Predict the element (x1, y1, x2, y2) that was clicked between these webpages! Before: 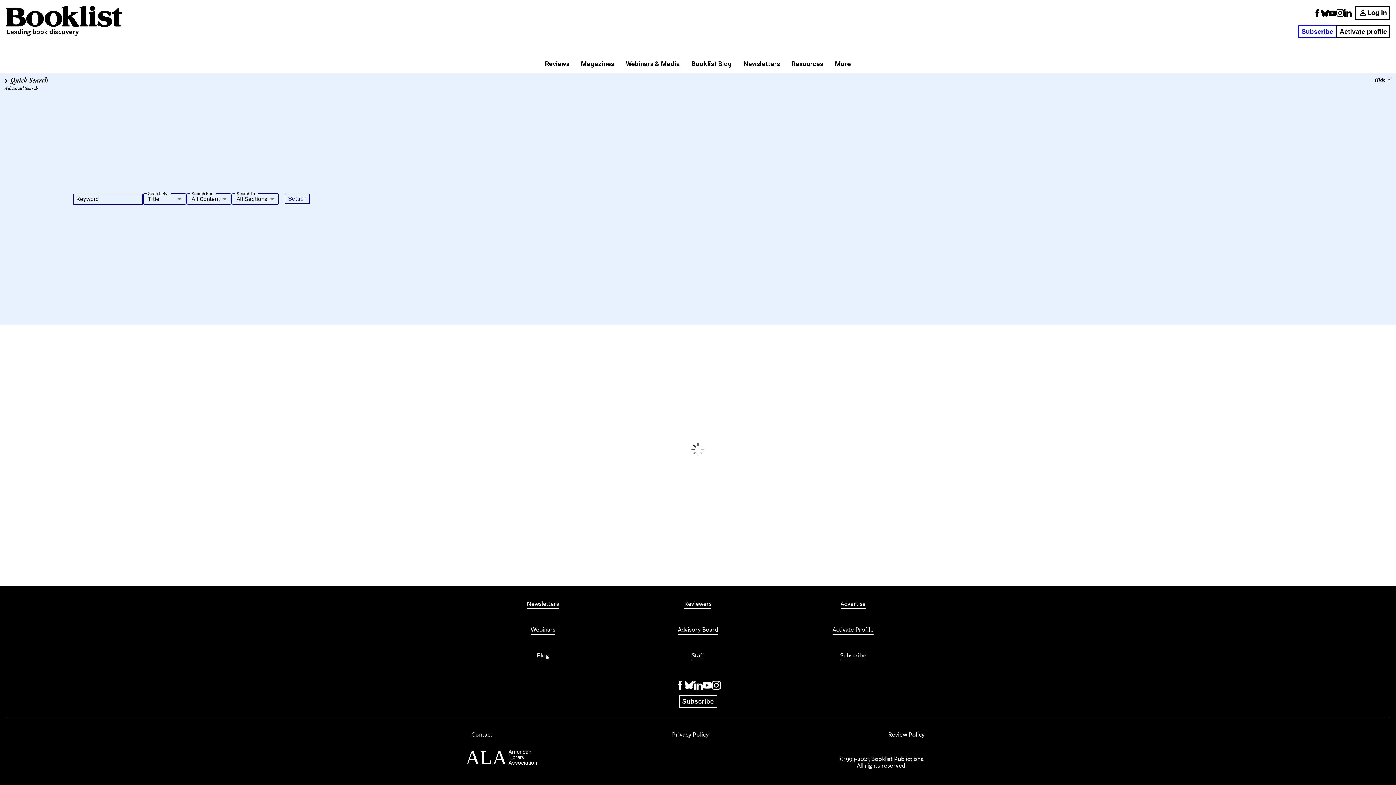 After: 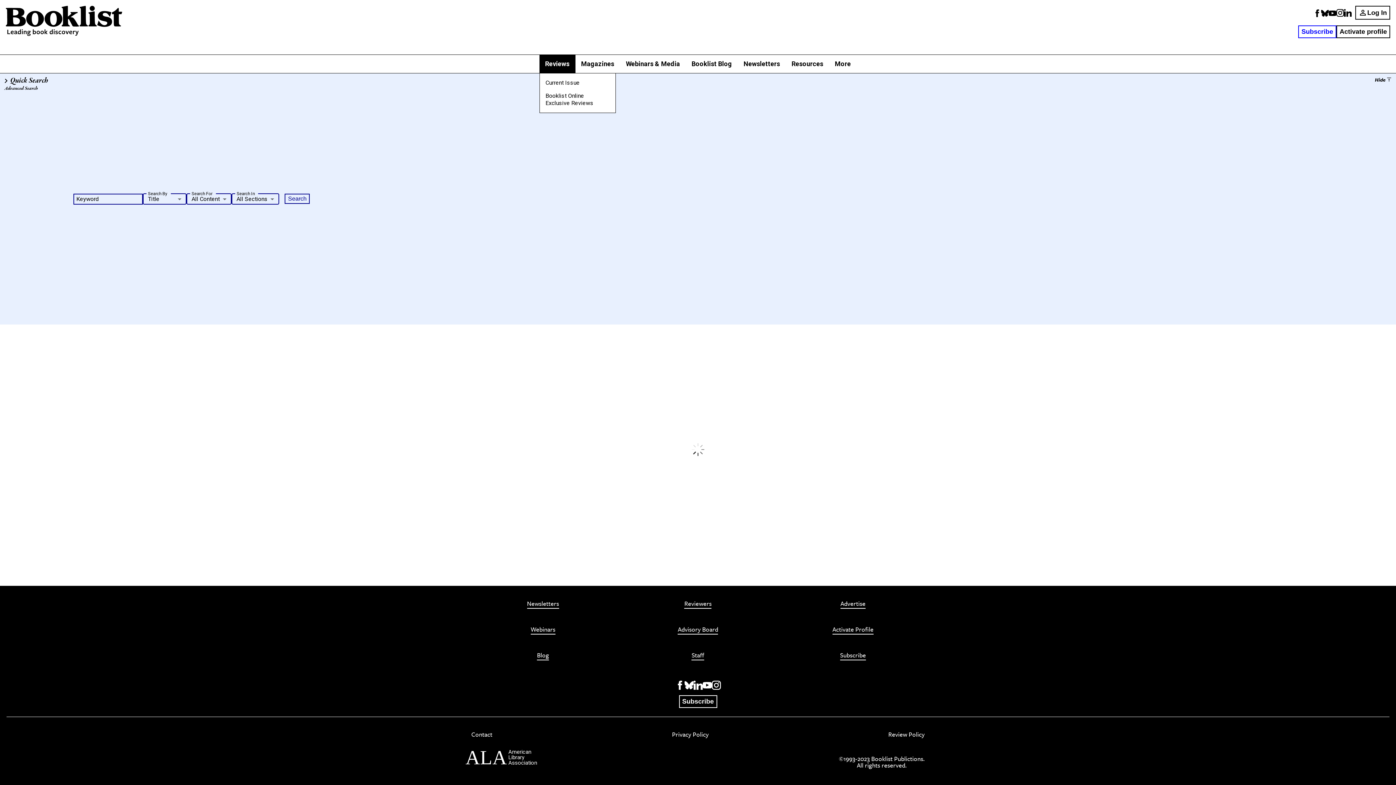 Action: bbox: (539, 54, 575, 73) label: Reviews